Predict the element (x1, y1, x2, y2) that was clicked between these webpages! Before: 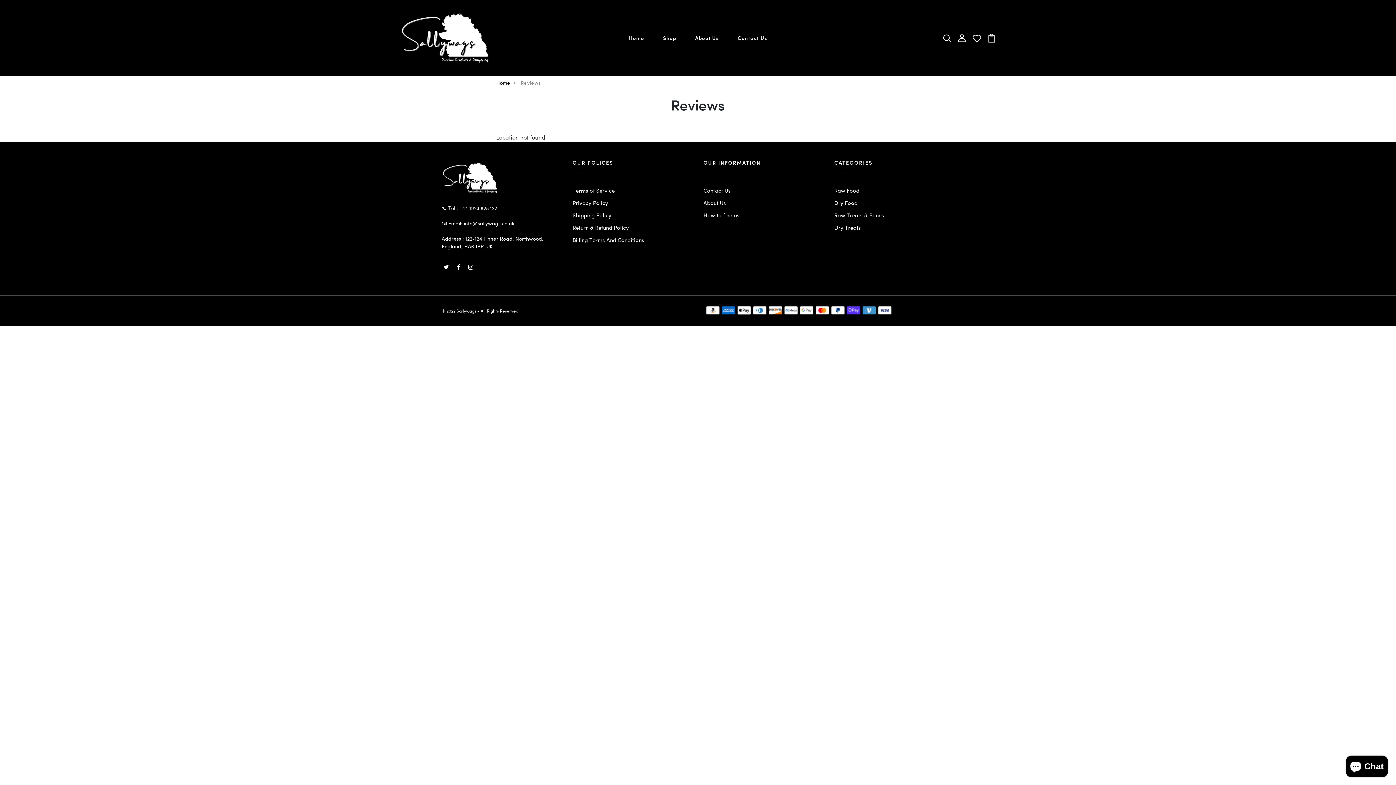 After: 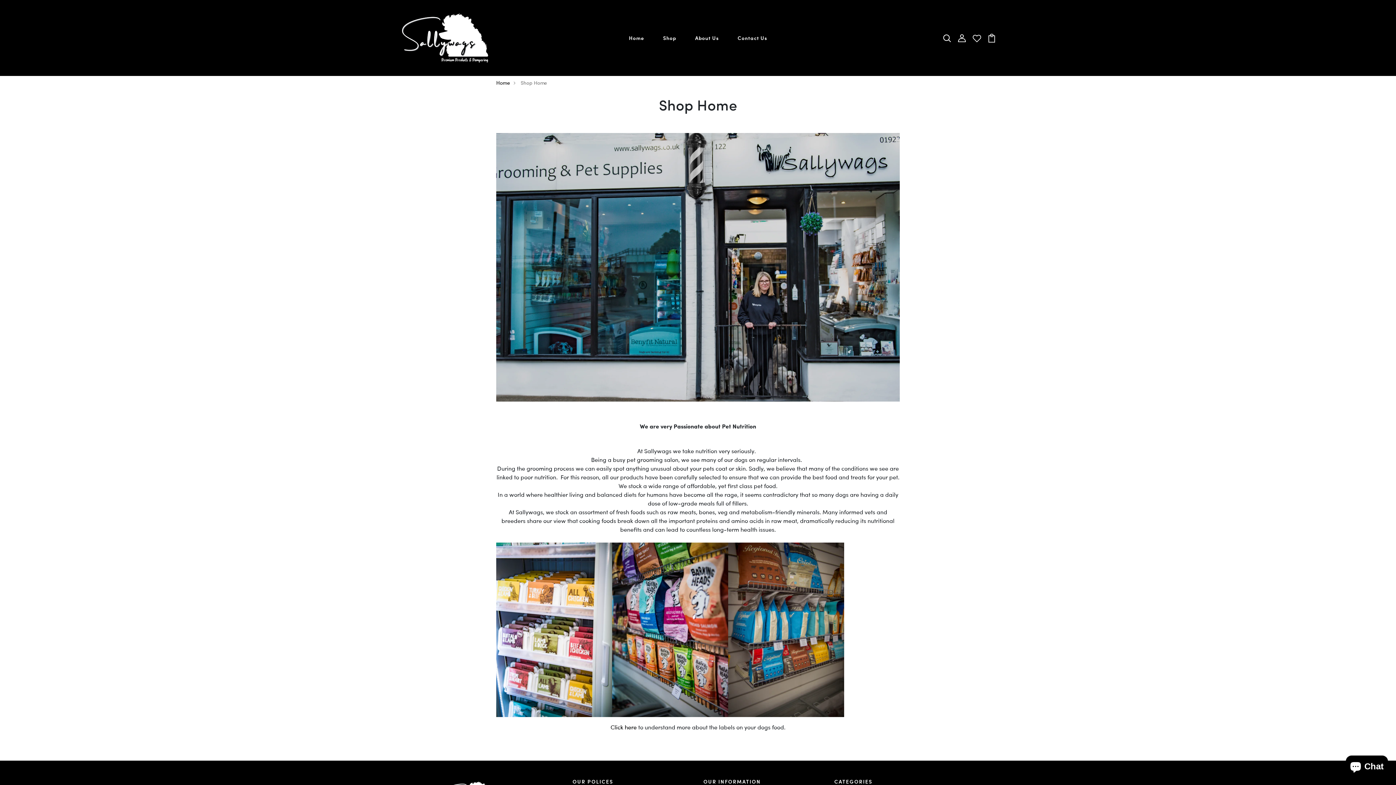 Action: label: Shop bbox: (660, 31, 679, 44)